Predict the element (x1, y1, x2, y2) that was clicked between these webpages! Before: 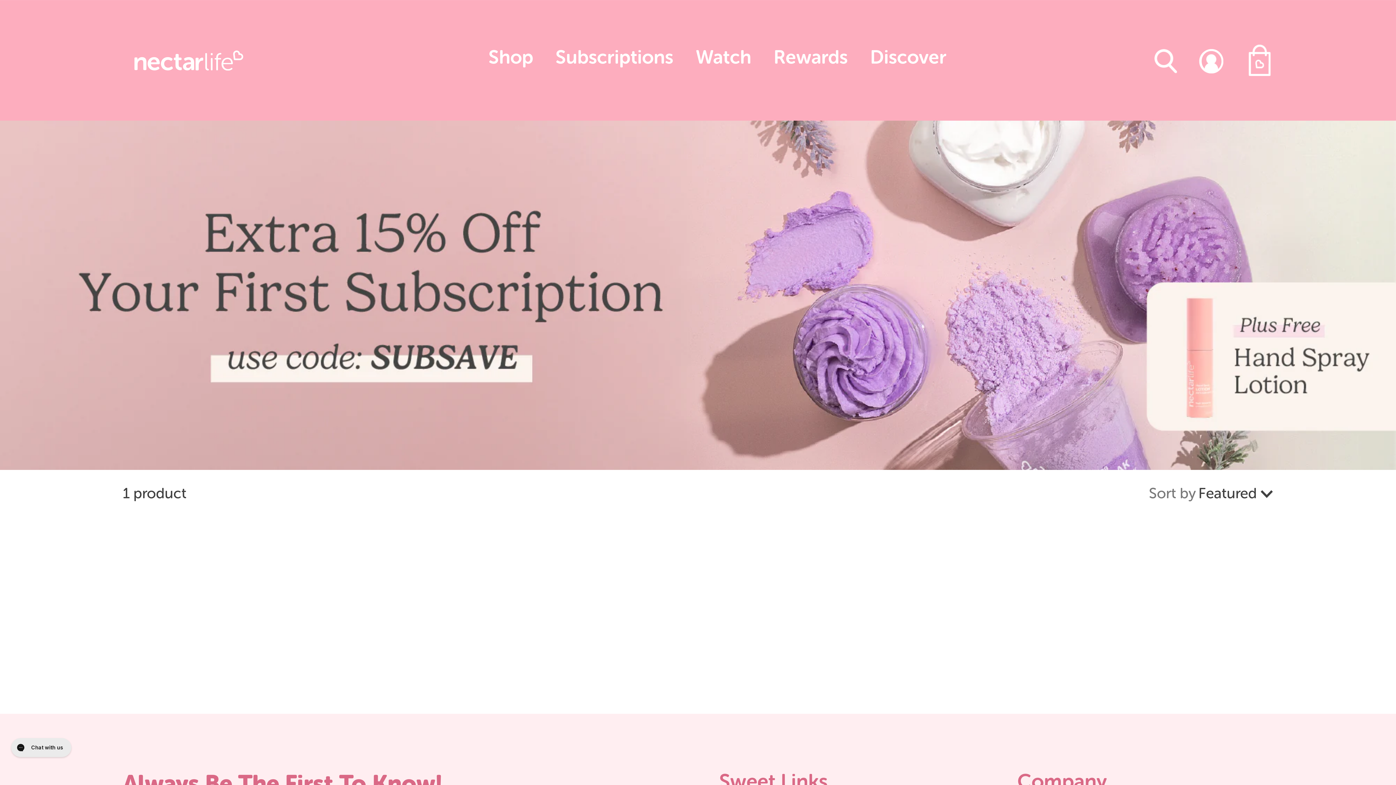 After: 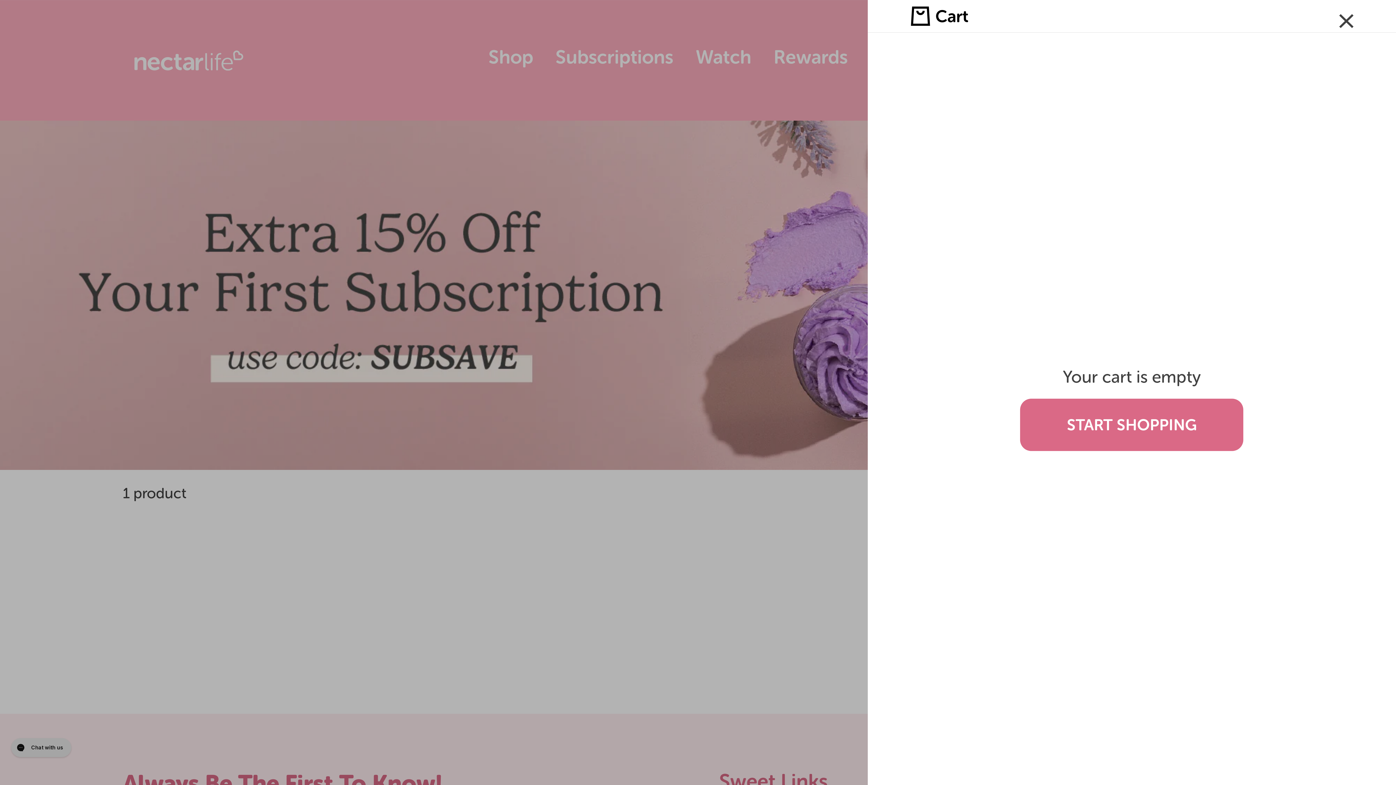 Action: bbox: (1235, 36, 1275, 84)